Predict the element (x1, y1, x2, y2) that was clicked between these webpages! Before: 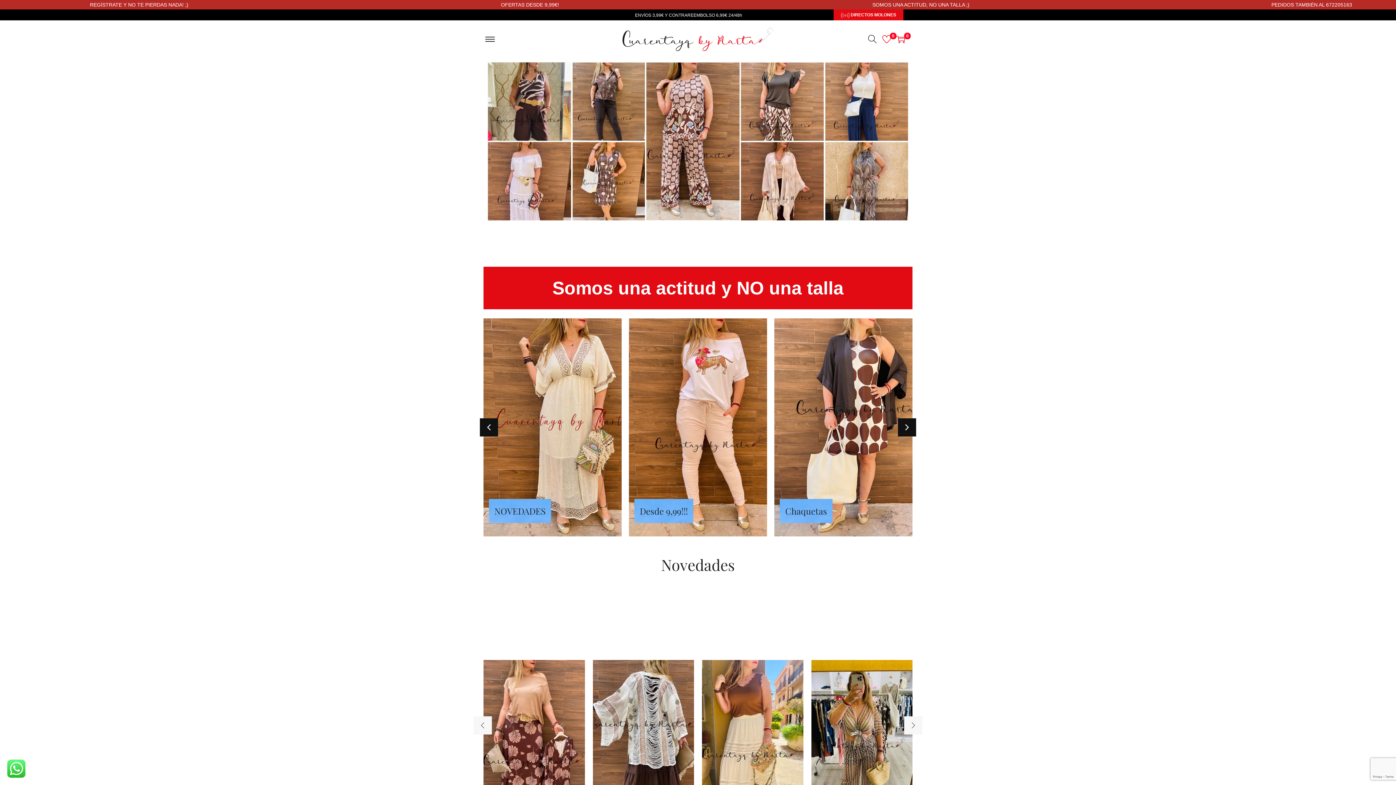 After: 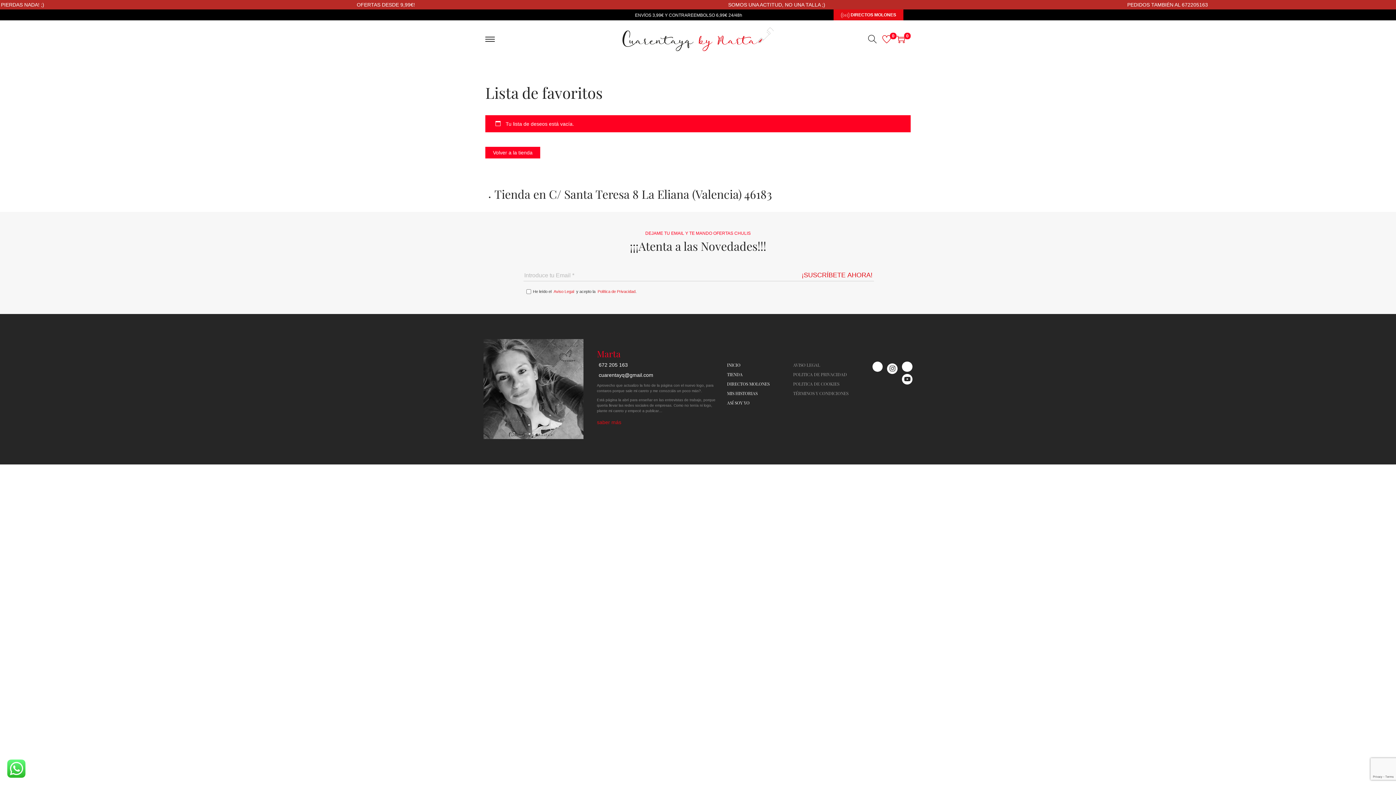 Action: label: 0 bbox: (882, 34, 891, 43)